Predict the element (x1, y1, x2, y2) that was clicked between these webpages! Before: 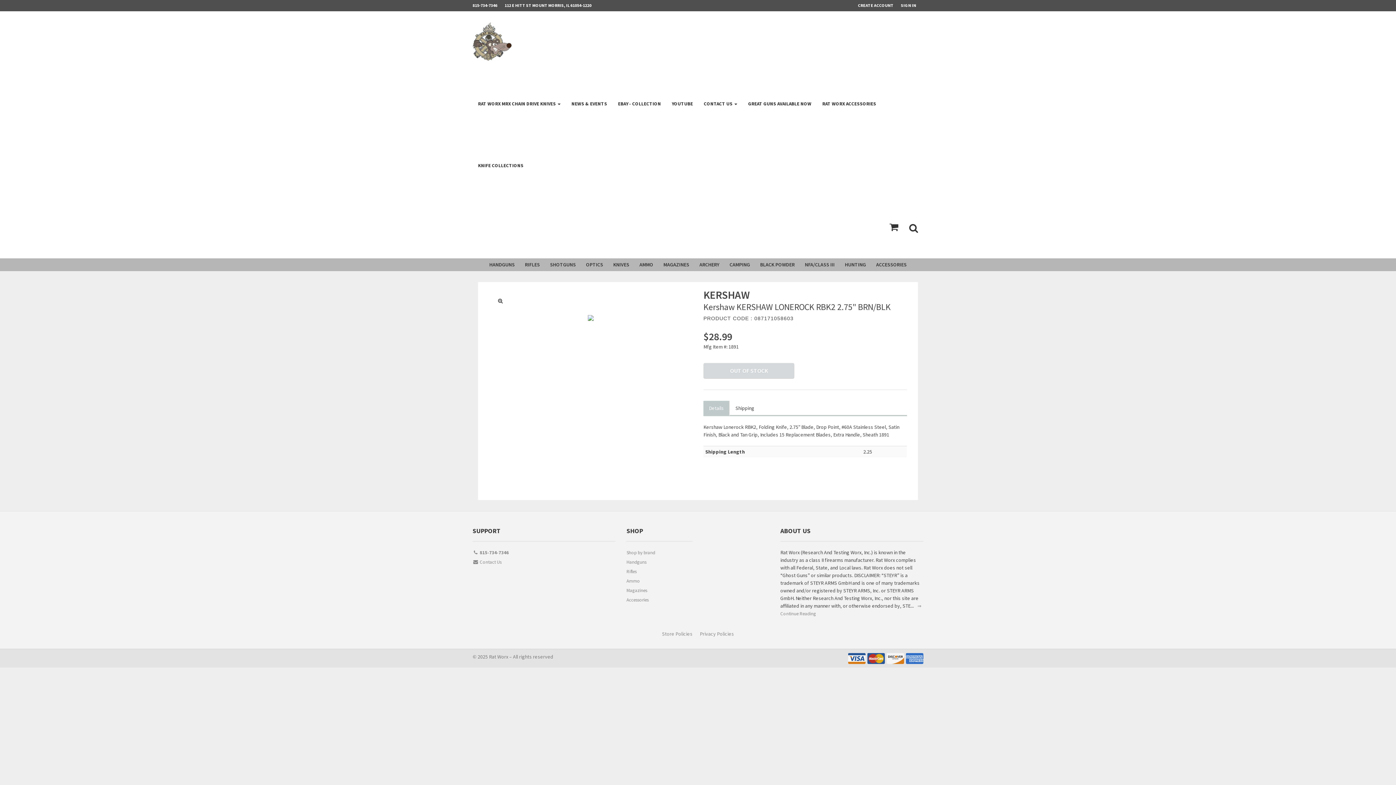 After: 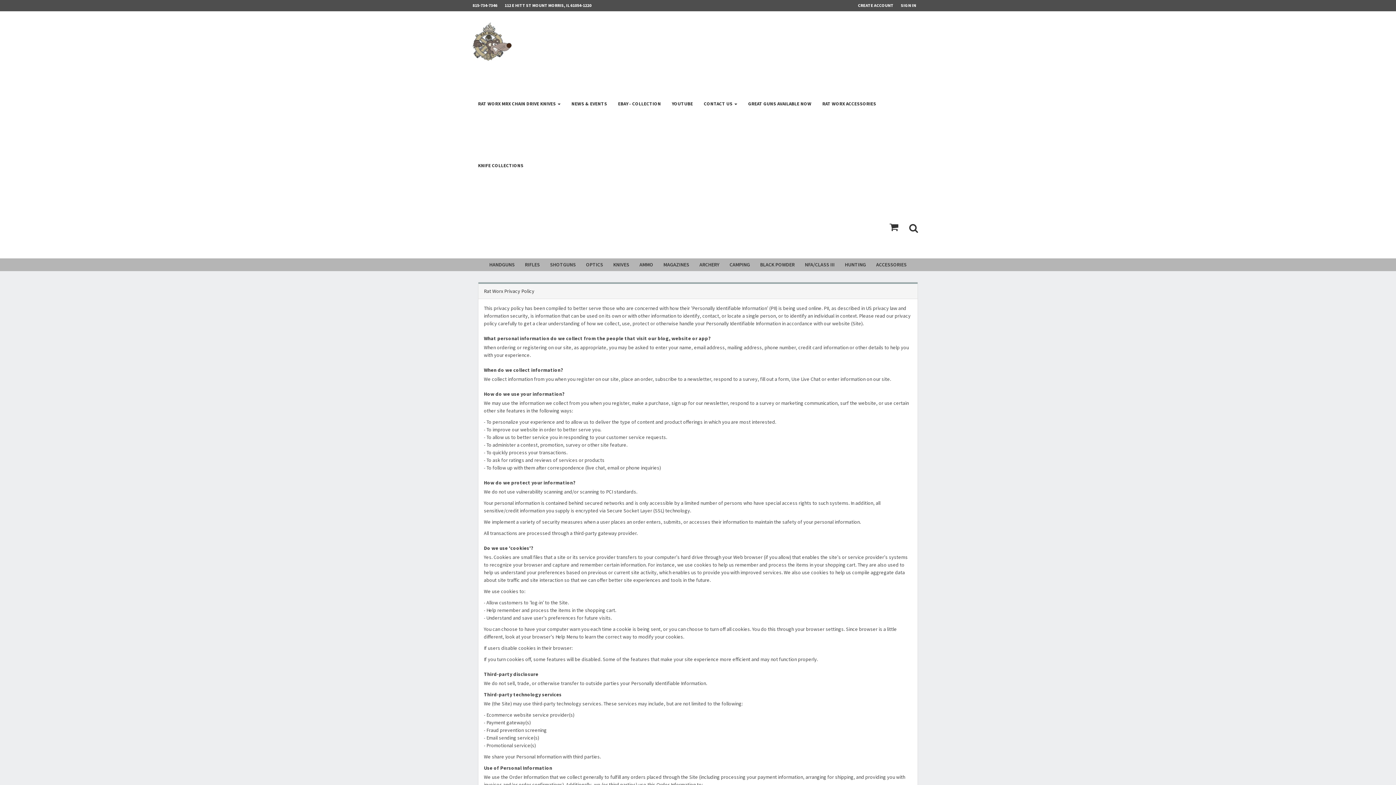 Action: bbox: (700, 630, 734, 637) label: Privacy Policies